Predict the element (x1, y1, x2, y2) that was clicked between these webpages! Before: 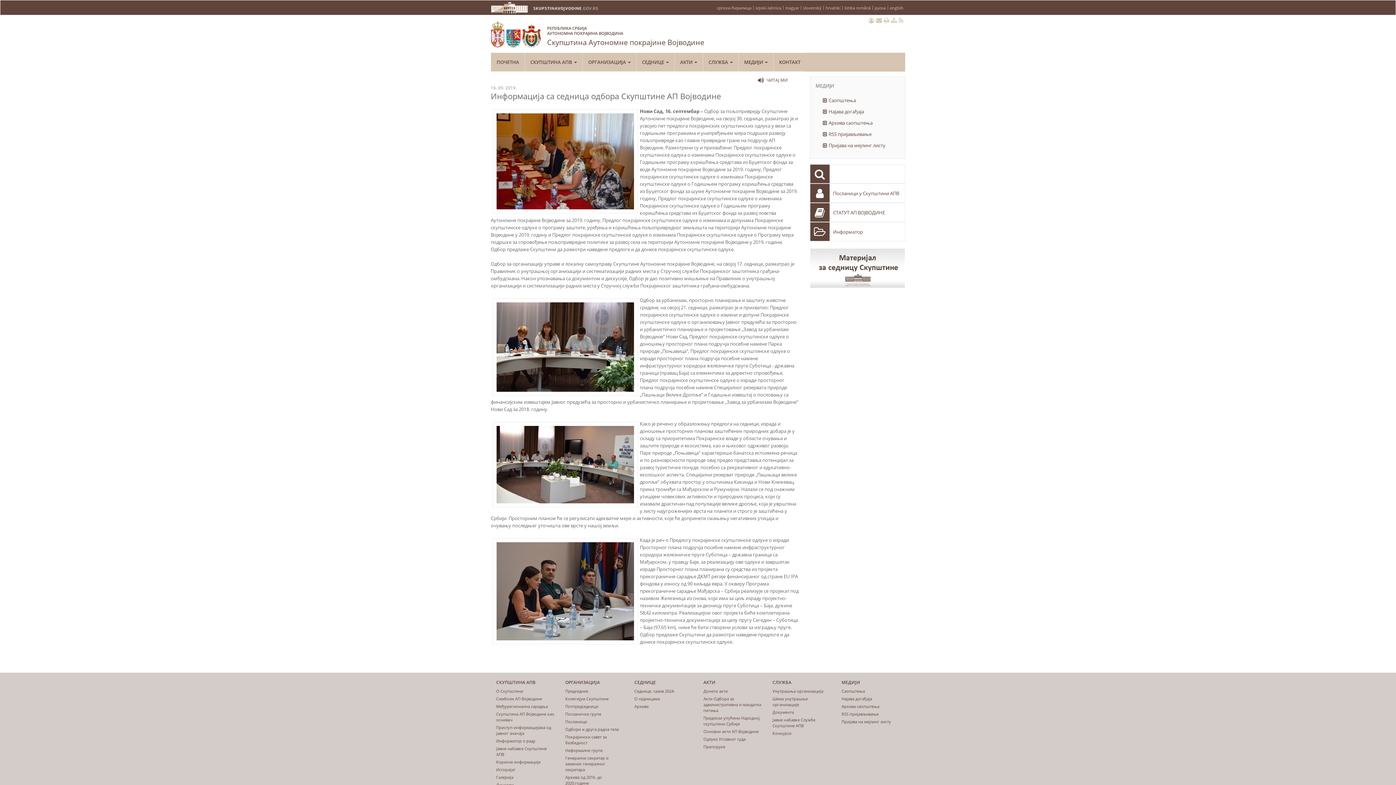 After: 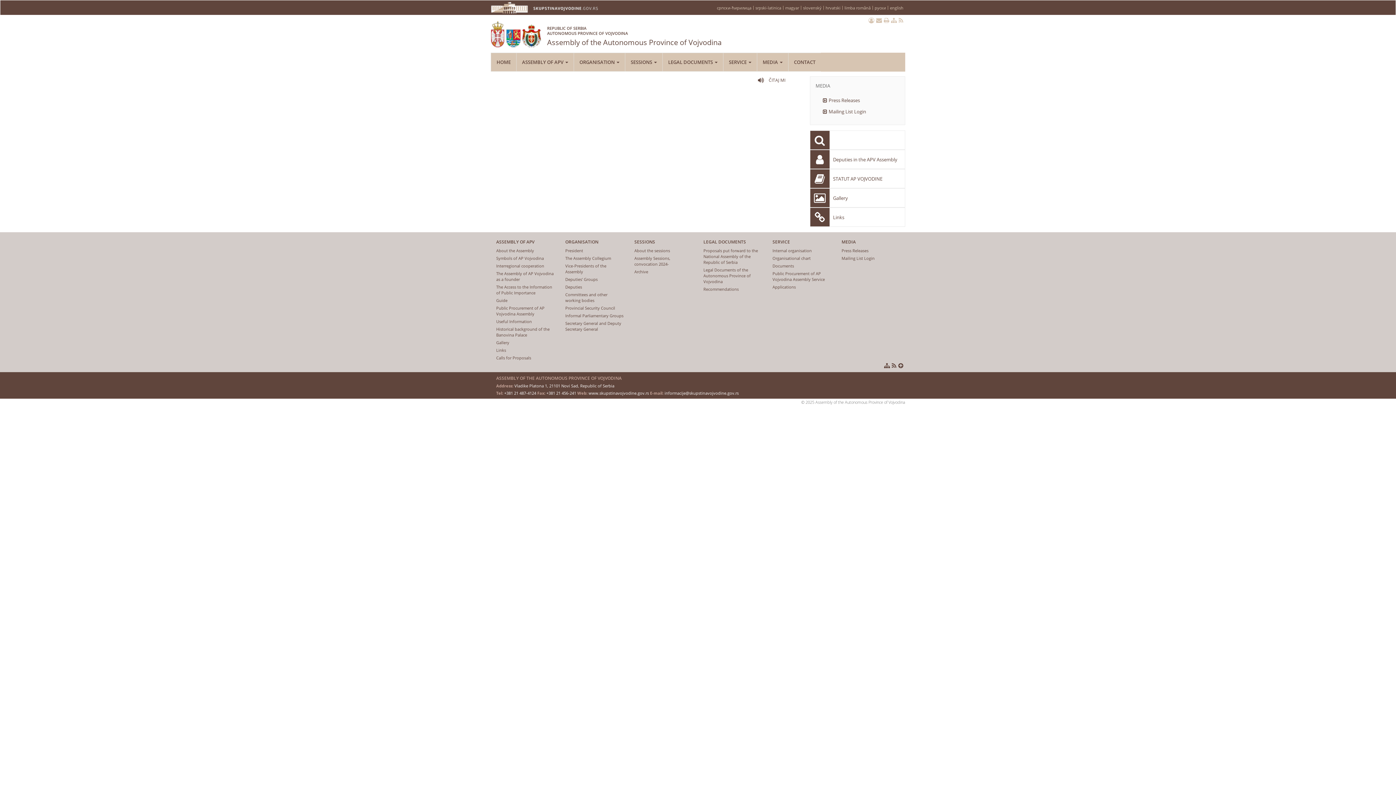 Action: bbox: (890, 5, 903, 10) label: english